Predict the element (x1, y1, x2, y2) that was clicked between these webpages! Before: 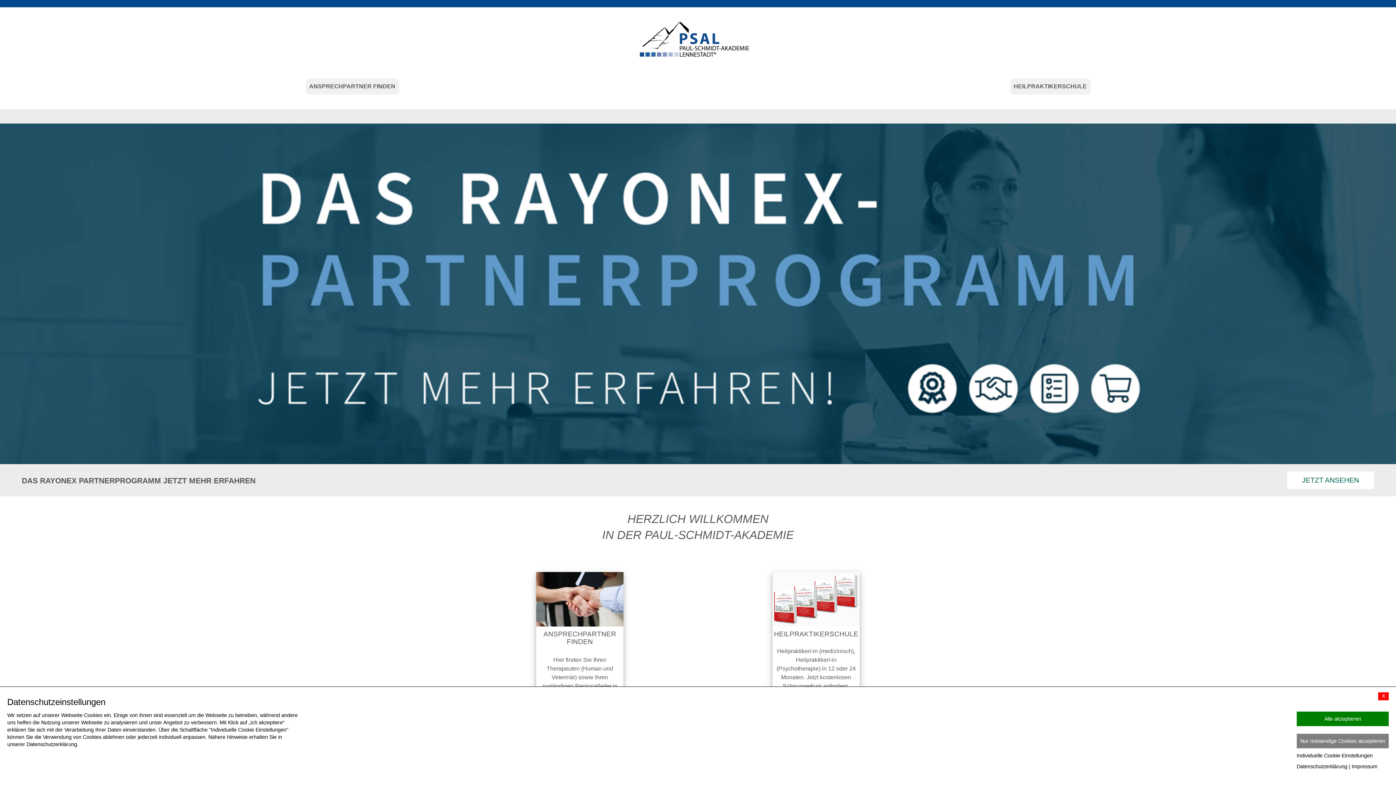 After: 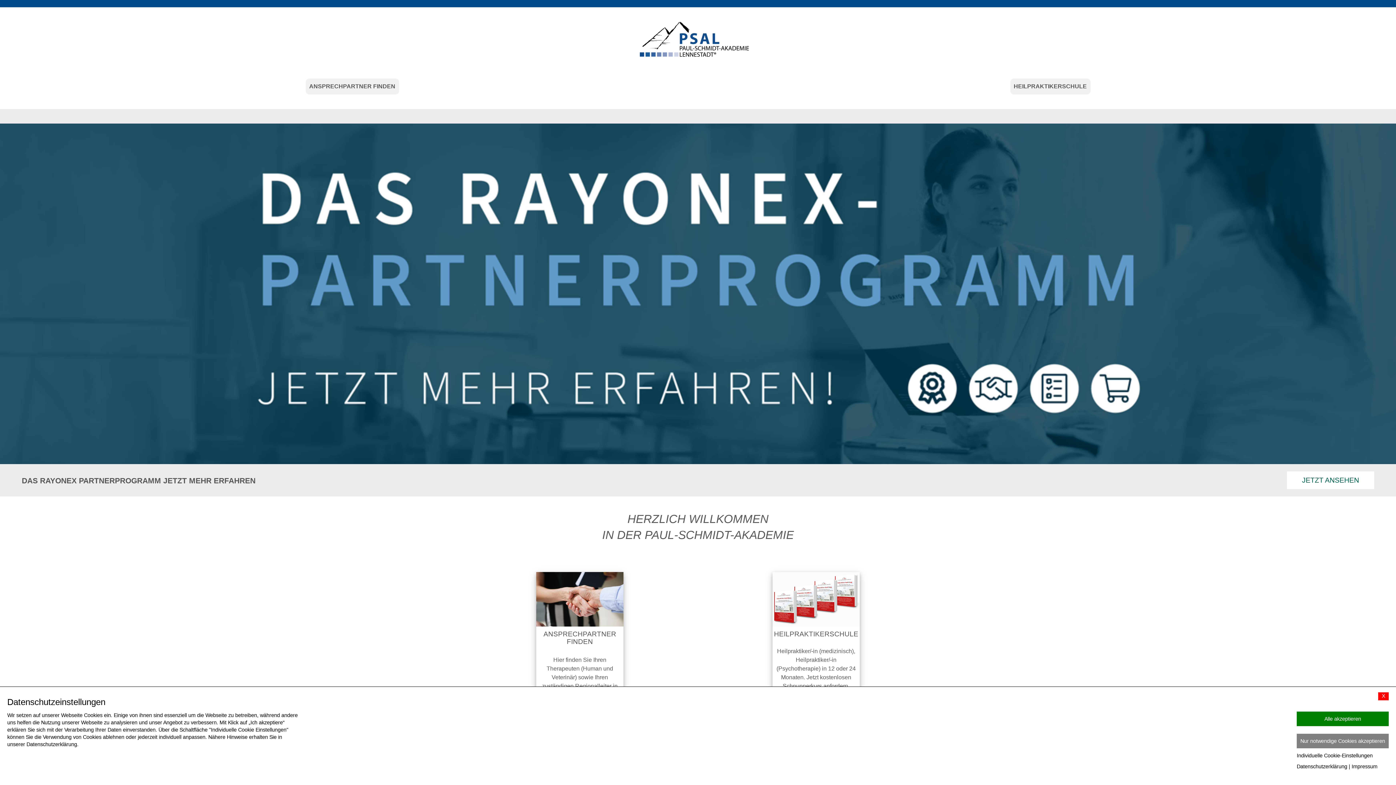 Action: bbox: (640, 58, 749, 65)